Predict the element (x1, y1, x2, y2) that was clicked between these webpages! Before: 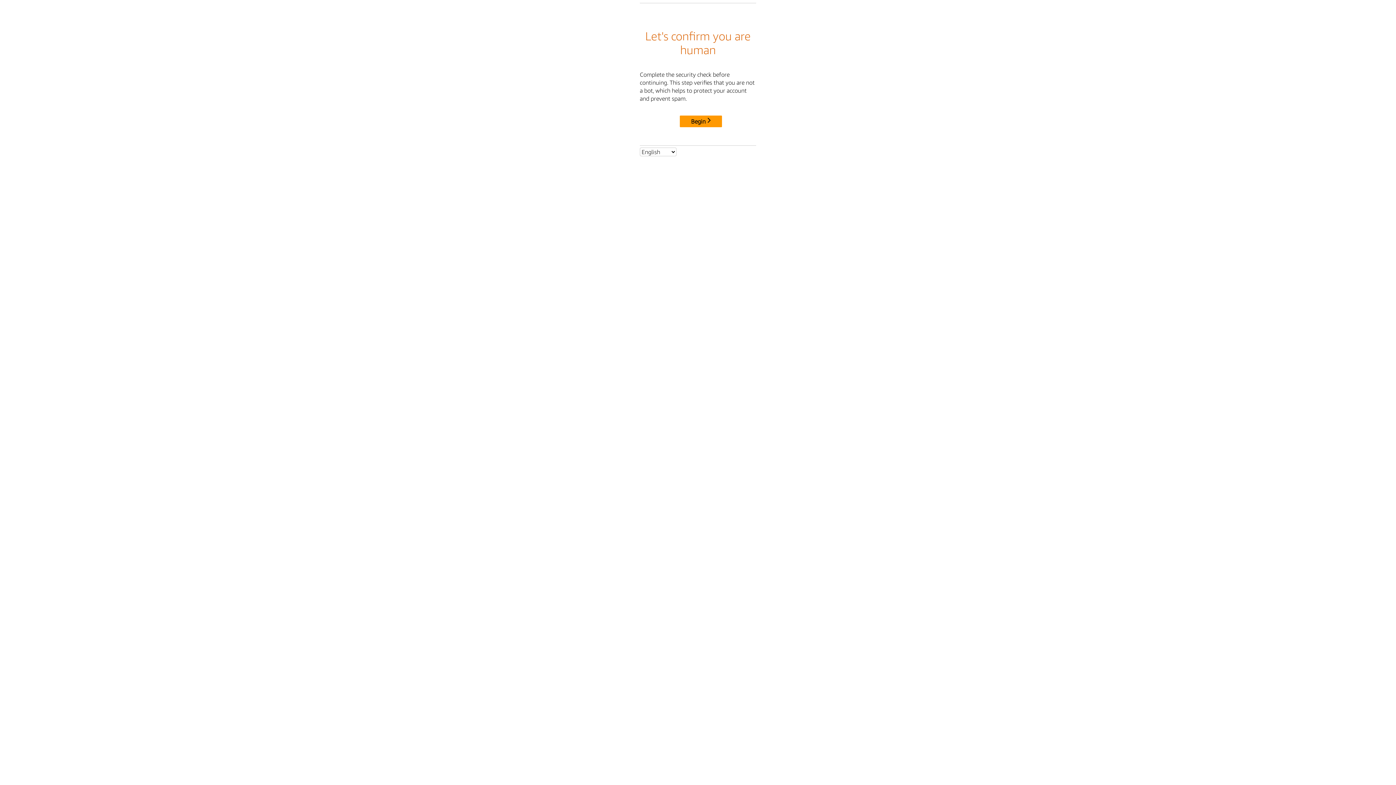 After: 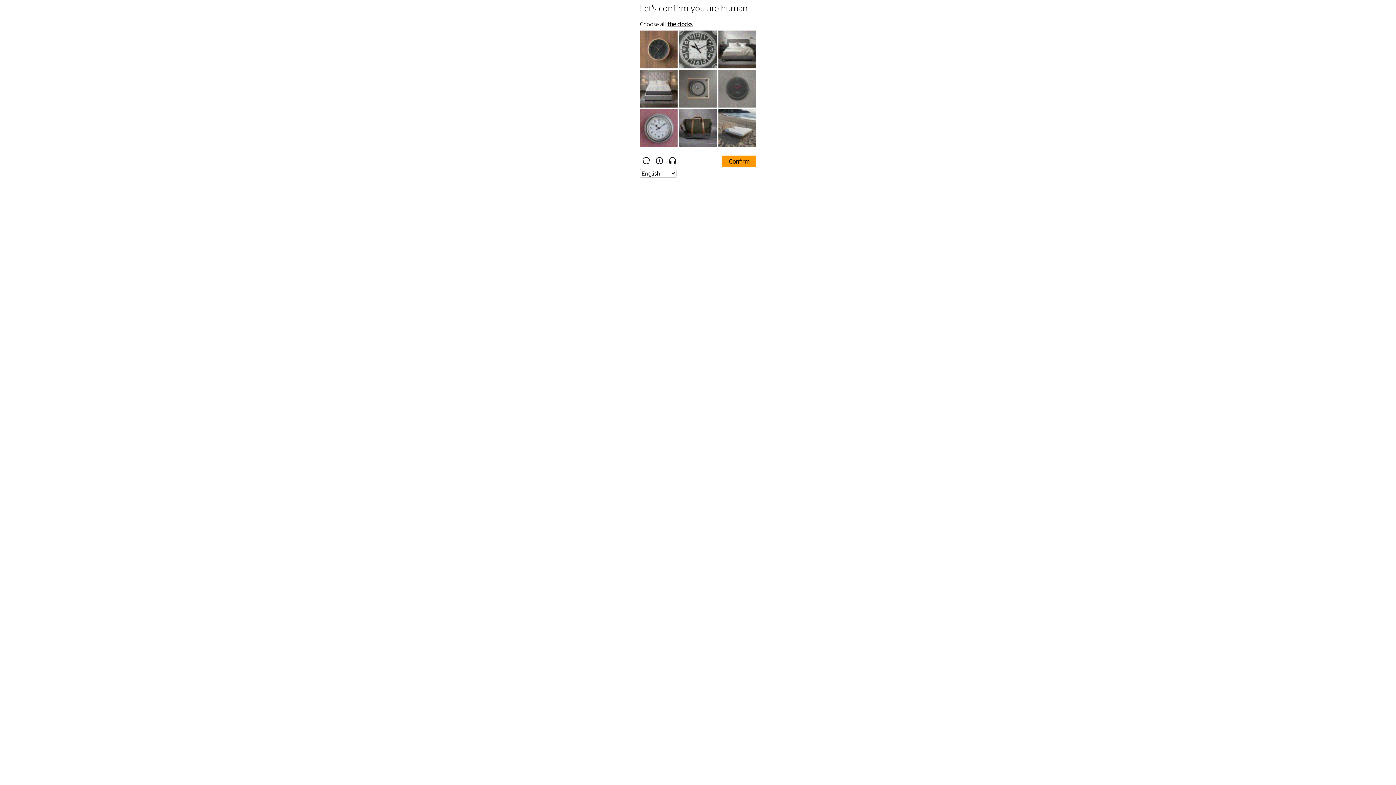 Action: label: Begin bbox: (680, 115, 722, 127)